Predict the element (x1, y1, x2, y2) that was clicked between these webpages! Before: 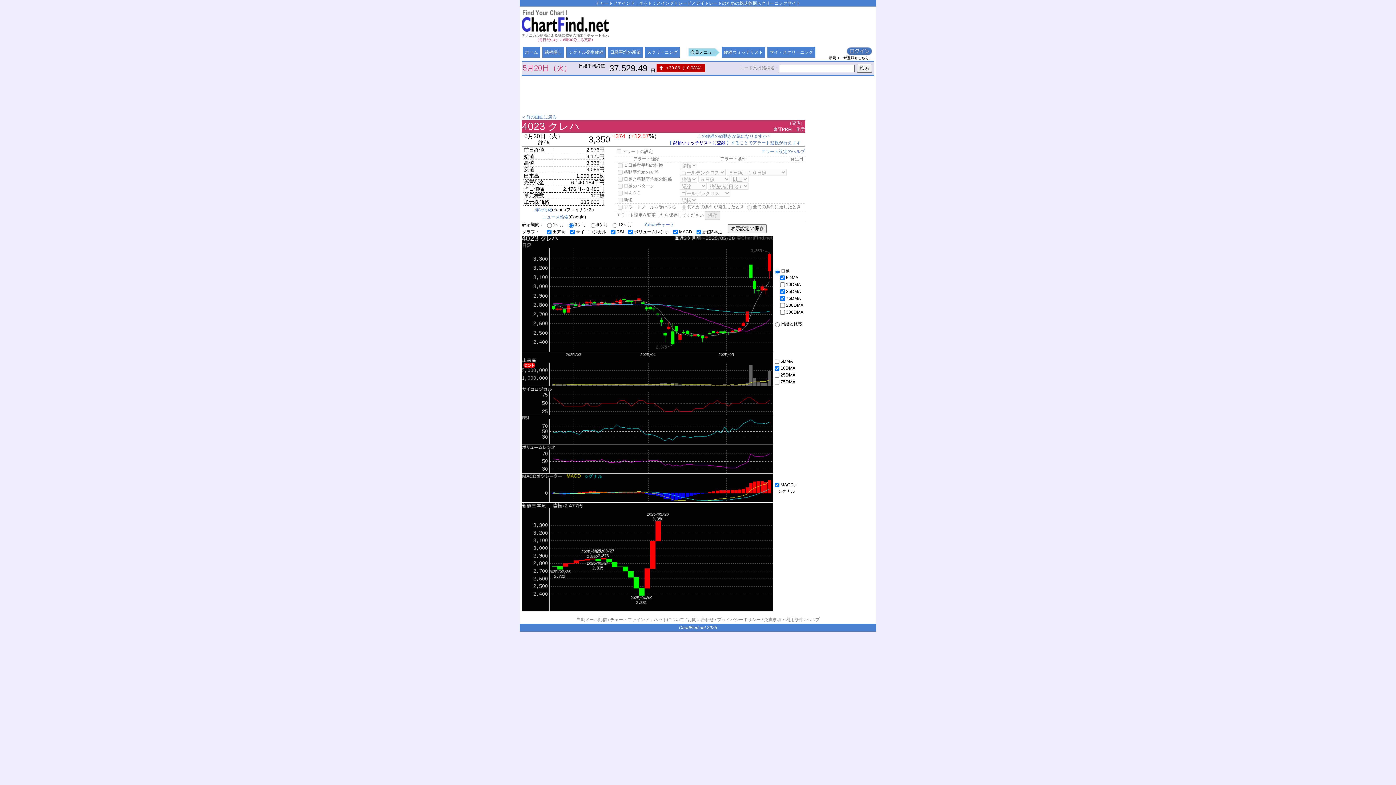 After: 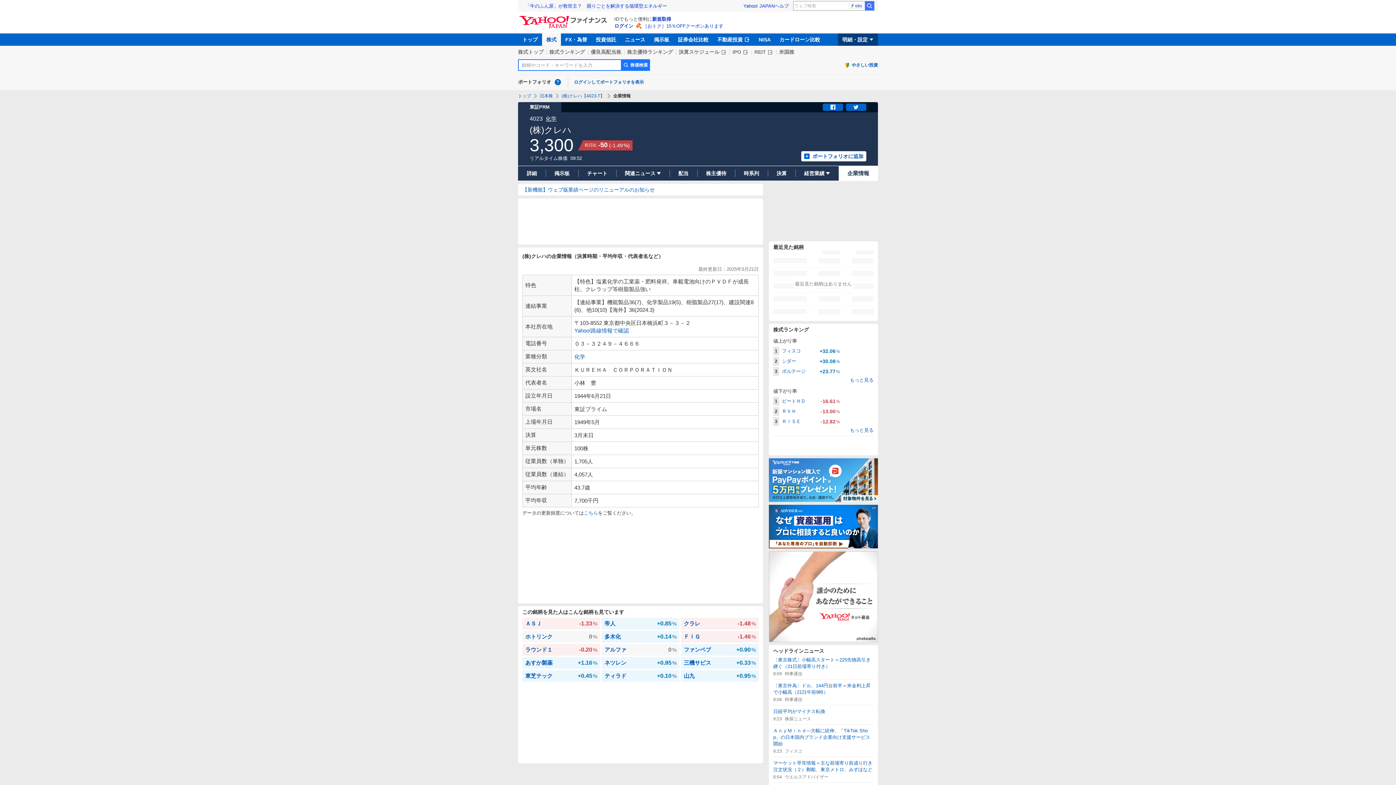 Action: bbox: (534, 207, 552, 212) label: 詳細情報